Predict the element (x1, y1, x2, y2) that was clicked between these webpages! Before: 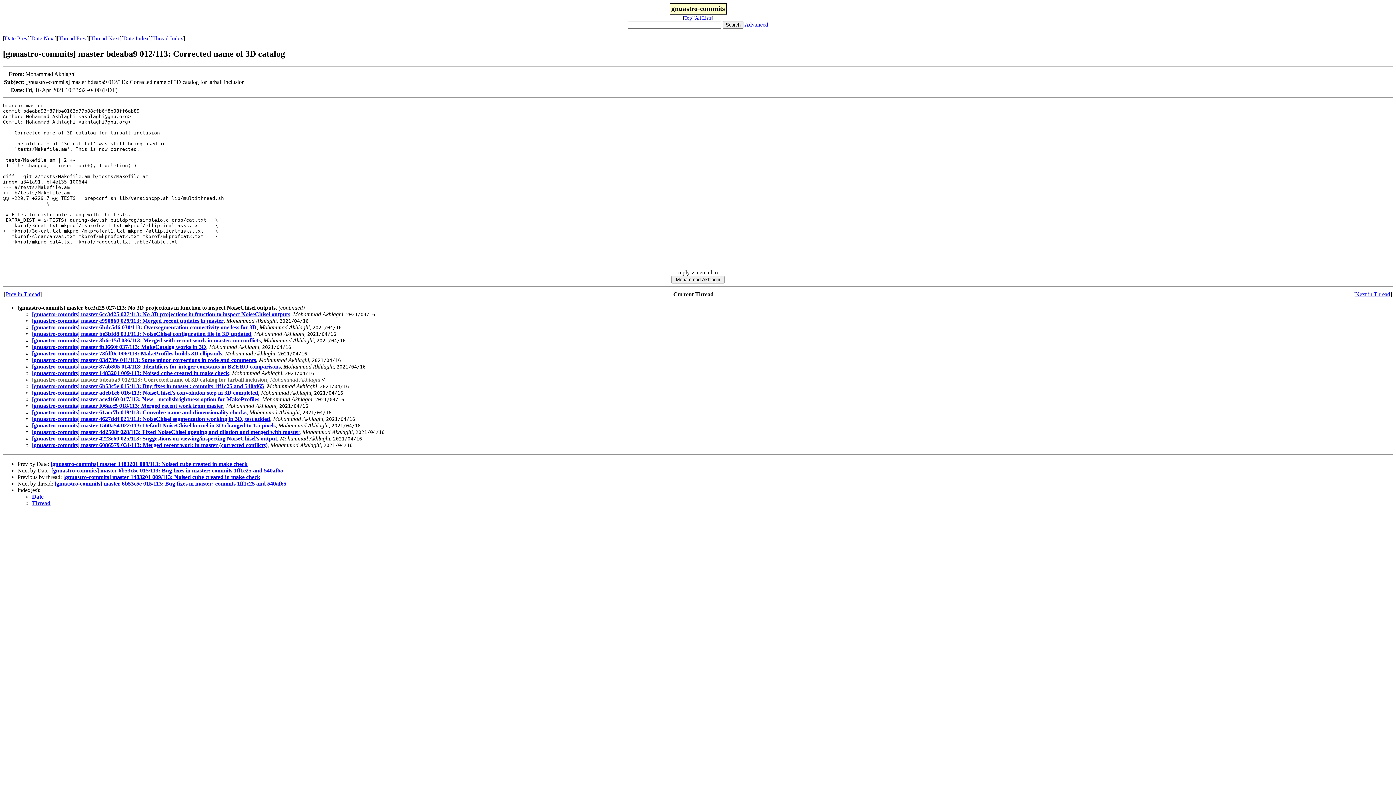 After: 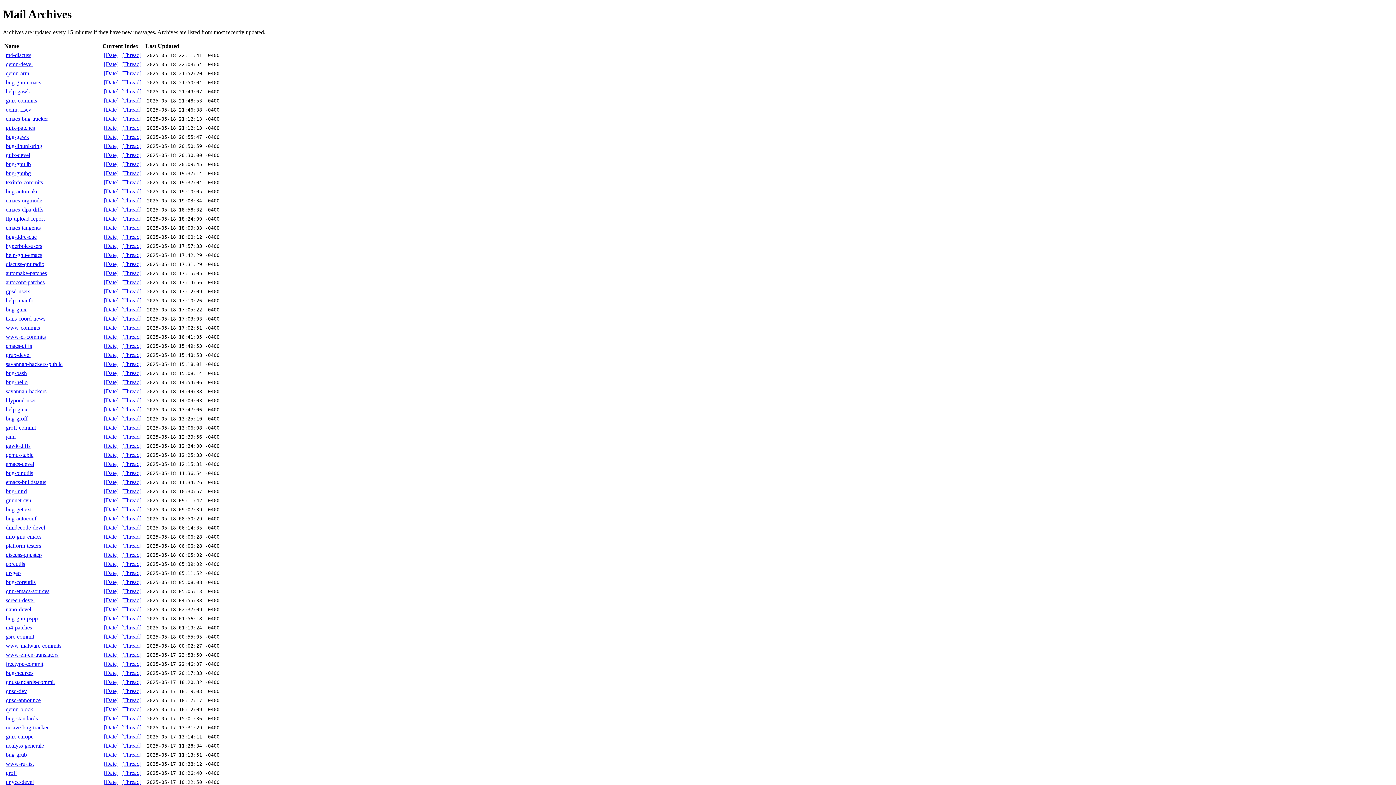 Action: bbox: (695, 15, 711, 20) label: All Lists